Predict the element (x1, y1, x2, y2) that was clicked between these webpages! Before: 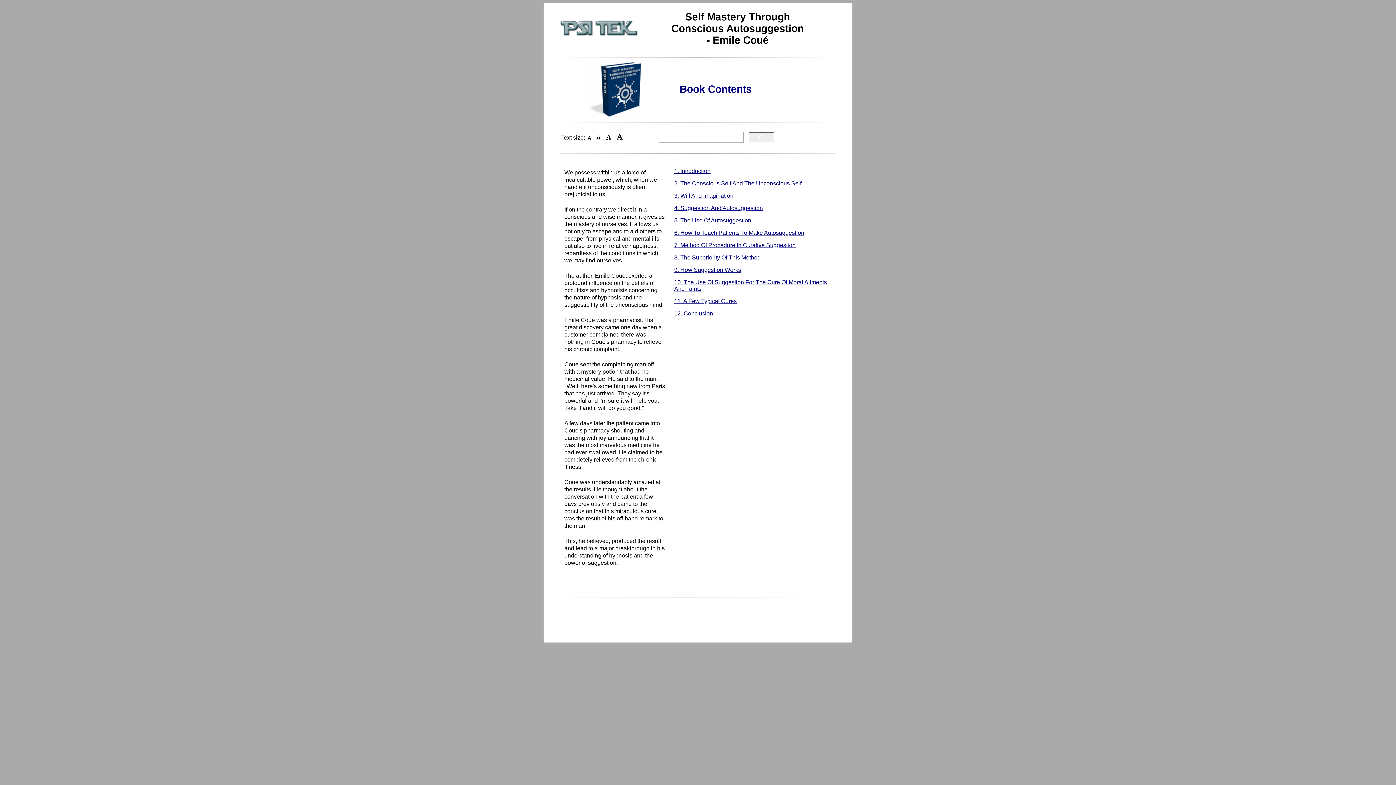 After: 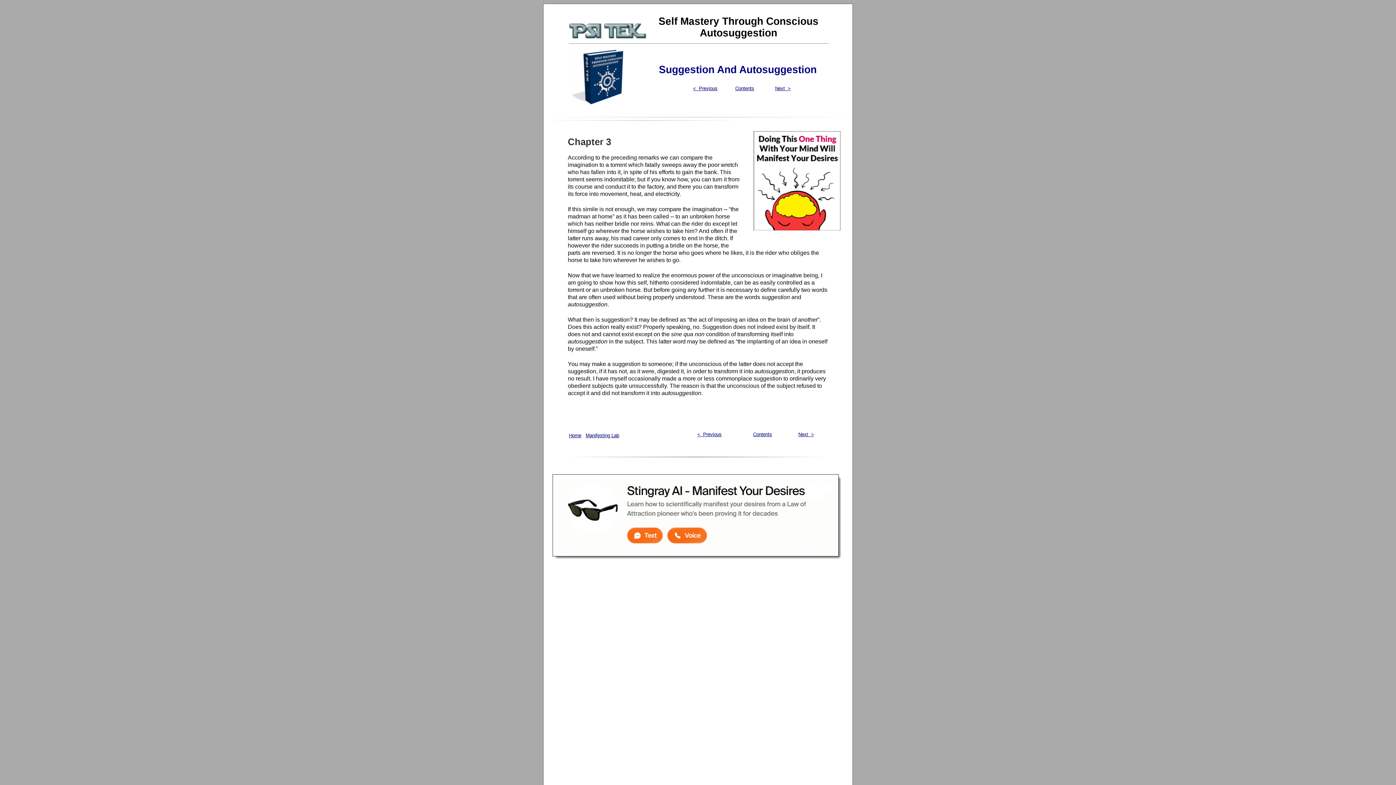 Action: label: 4. Suggestion And Autosuggestion bbox: (674, 205, 763, 211)